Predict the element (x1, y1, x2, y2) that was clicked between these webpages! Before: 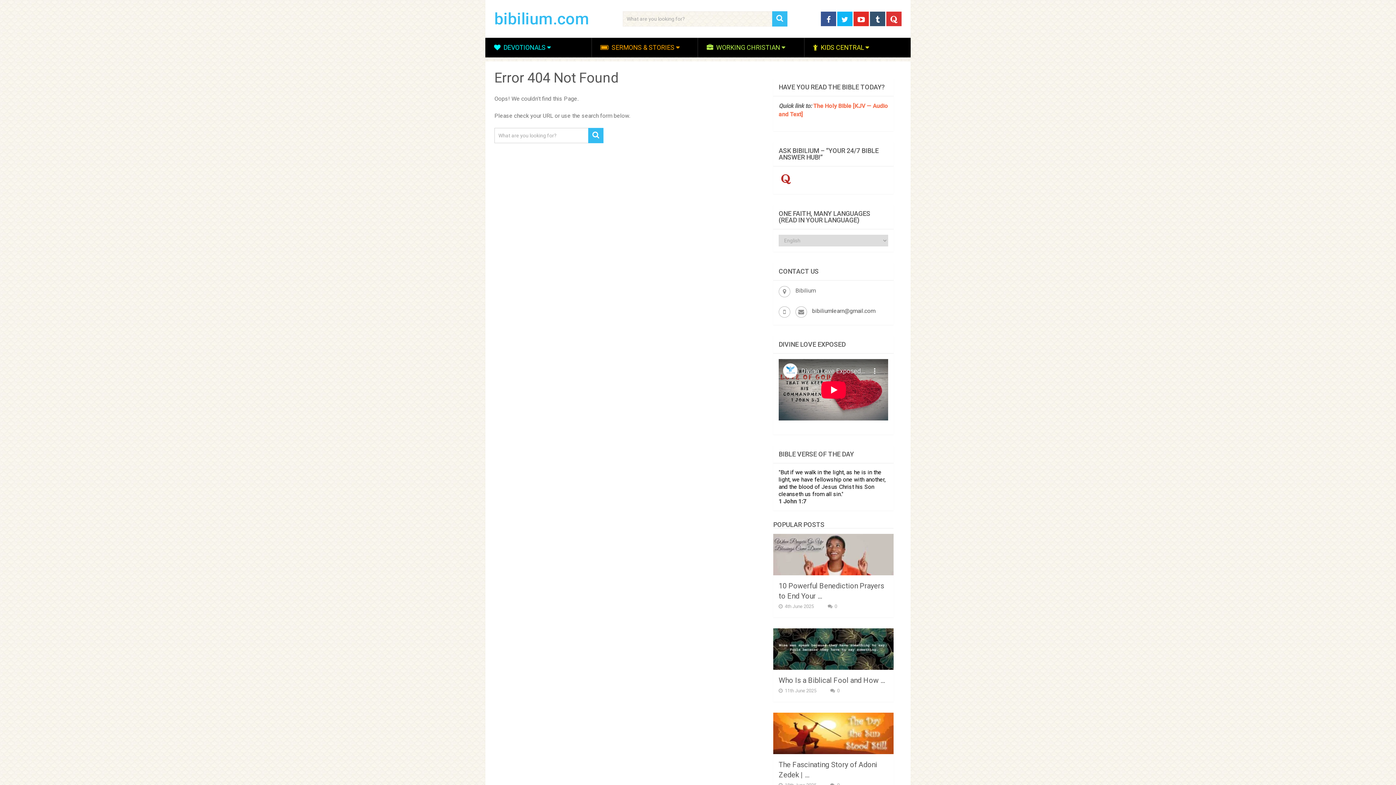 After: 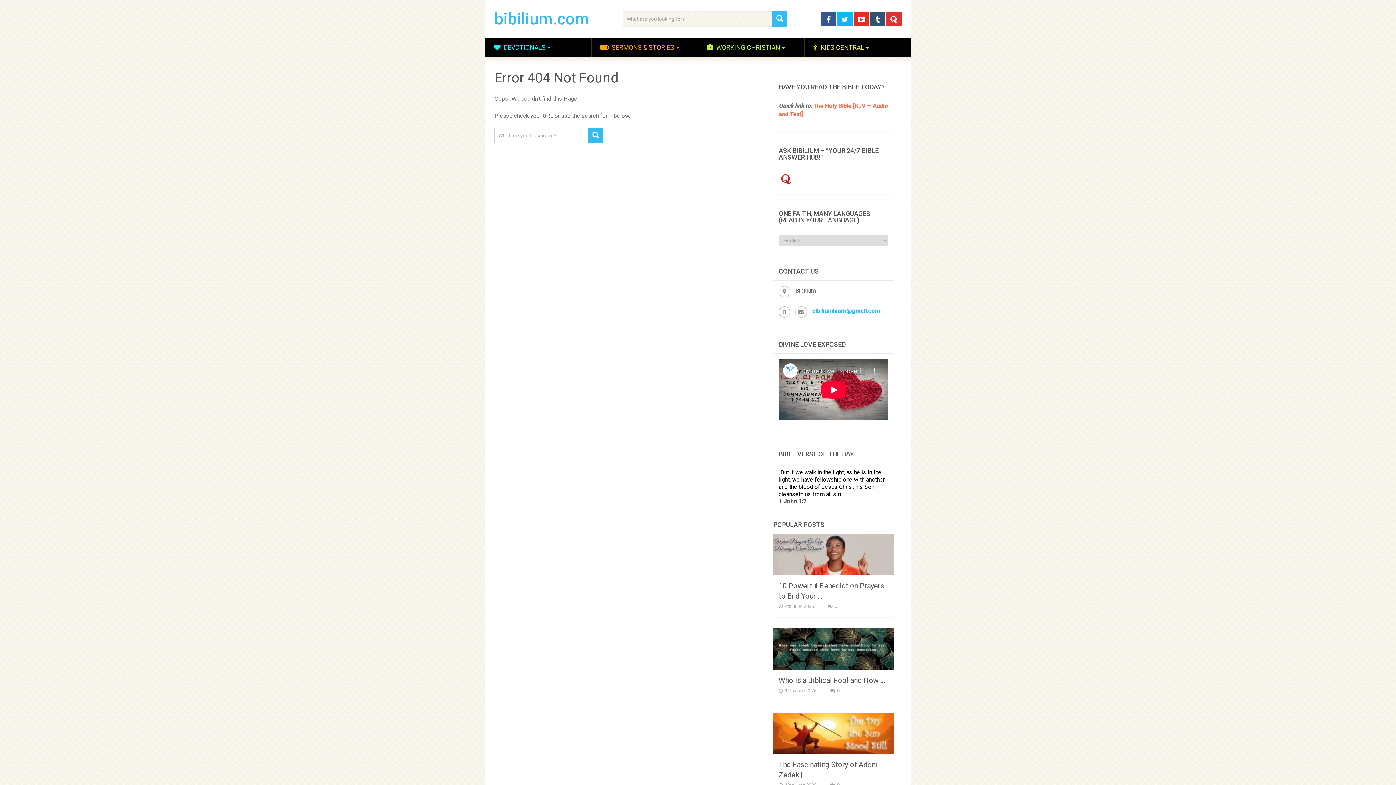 Action: label: bibiliumlearn@gmail.com bbox: (812, 307, 875, 314)